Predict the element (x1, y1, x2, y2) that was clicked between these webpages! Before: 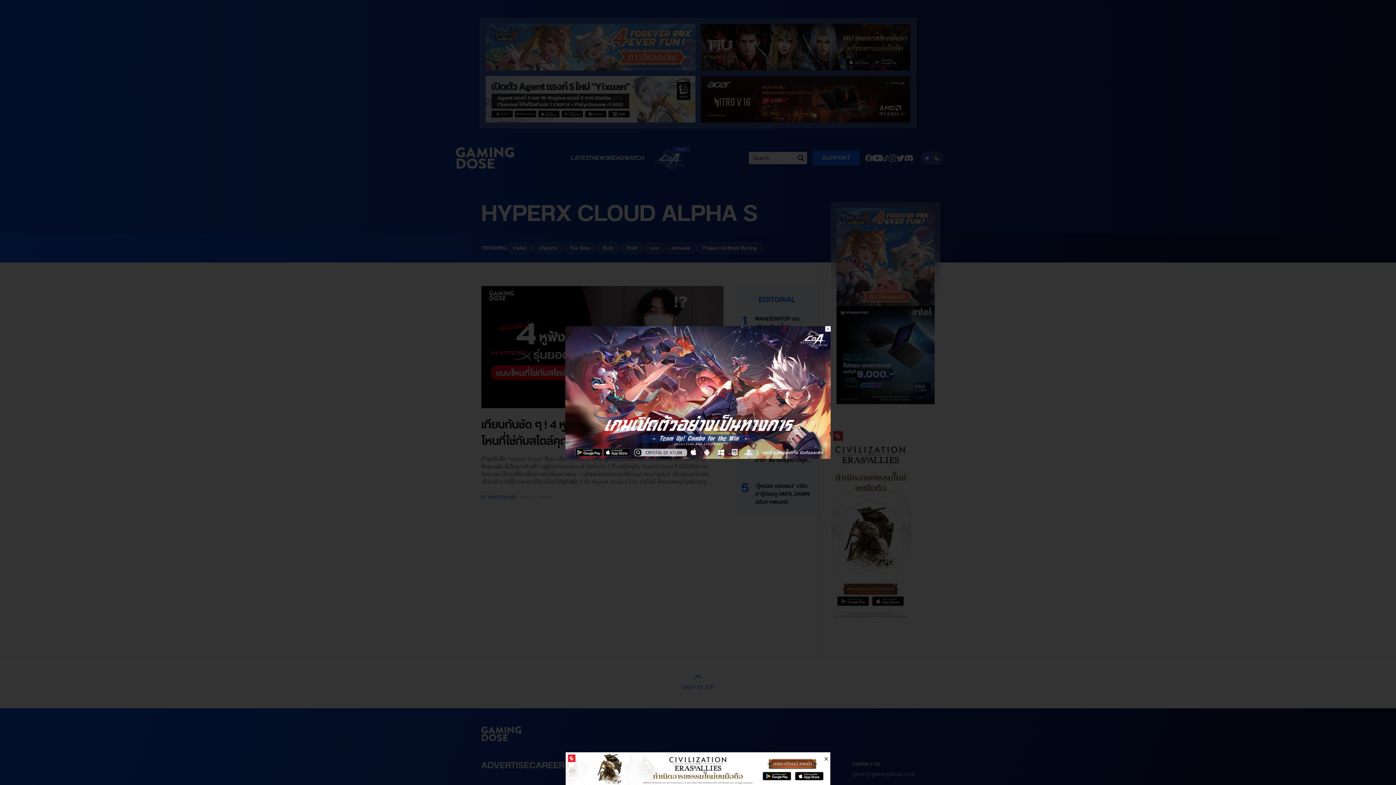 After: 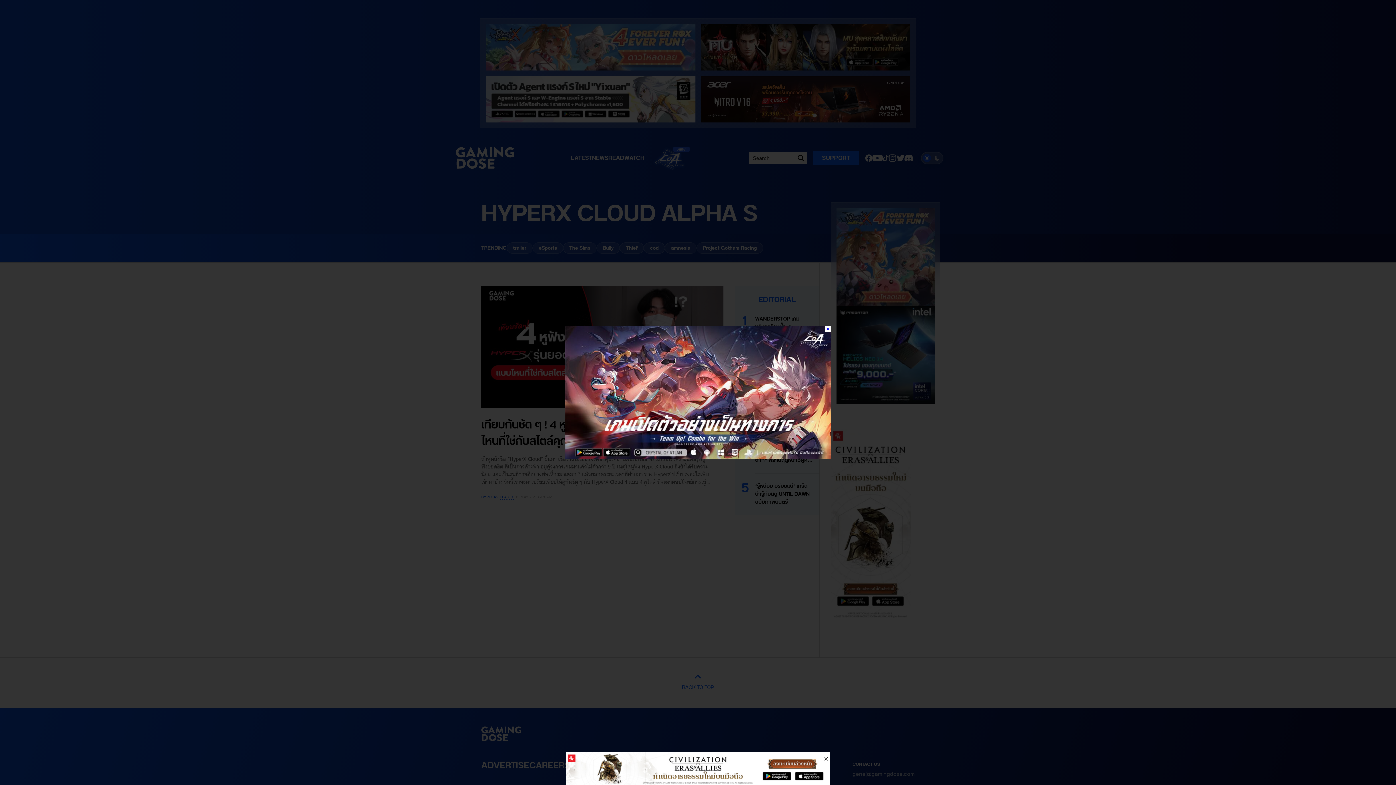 Action: label: Gaming-Dose-Live on May 28-PreLoading Banner-Desktop-730×365 bbox: (565, 387, 830, 397)